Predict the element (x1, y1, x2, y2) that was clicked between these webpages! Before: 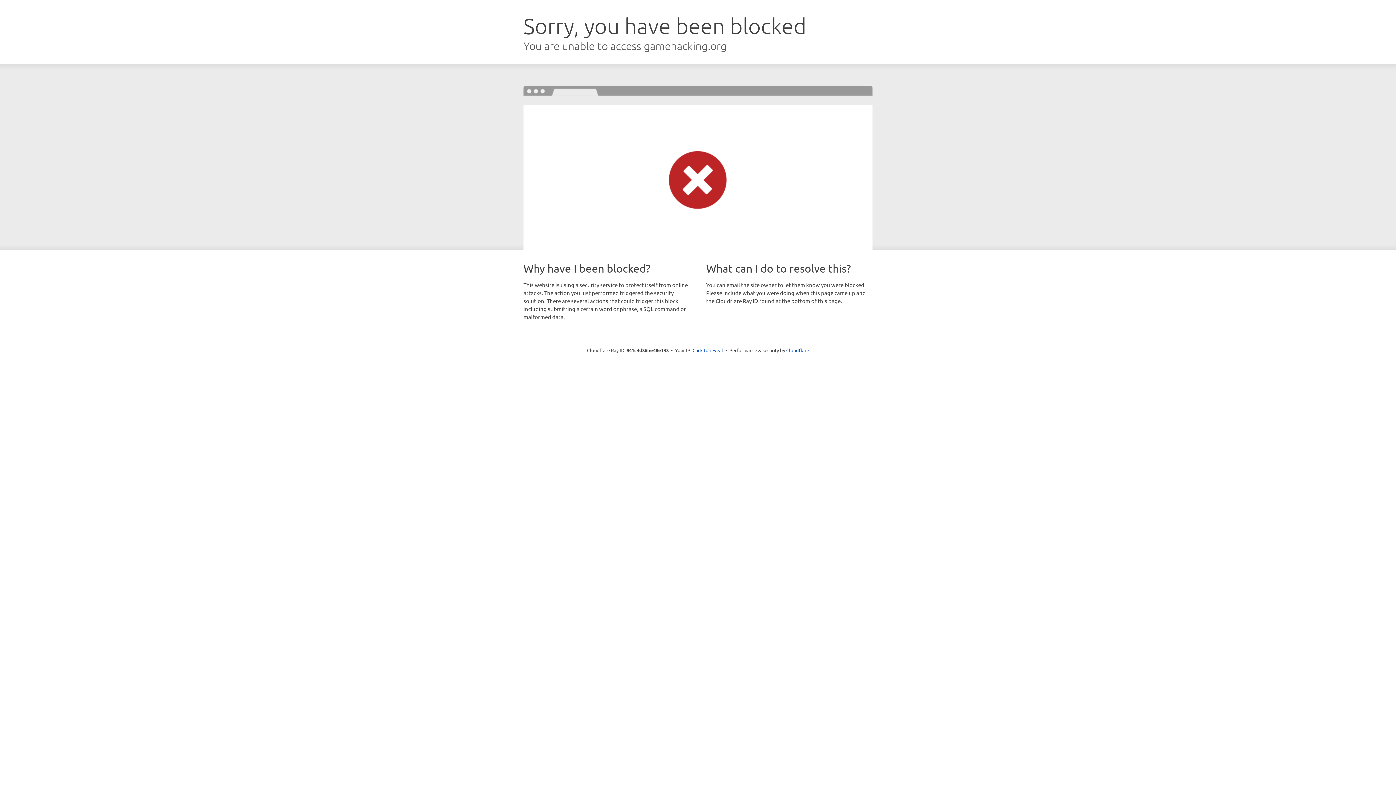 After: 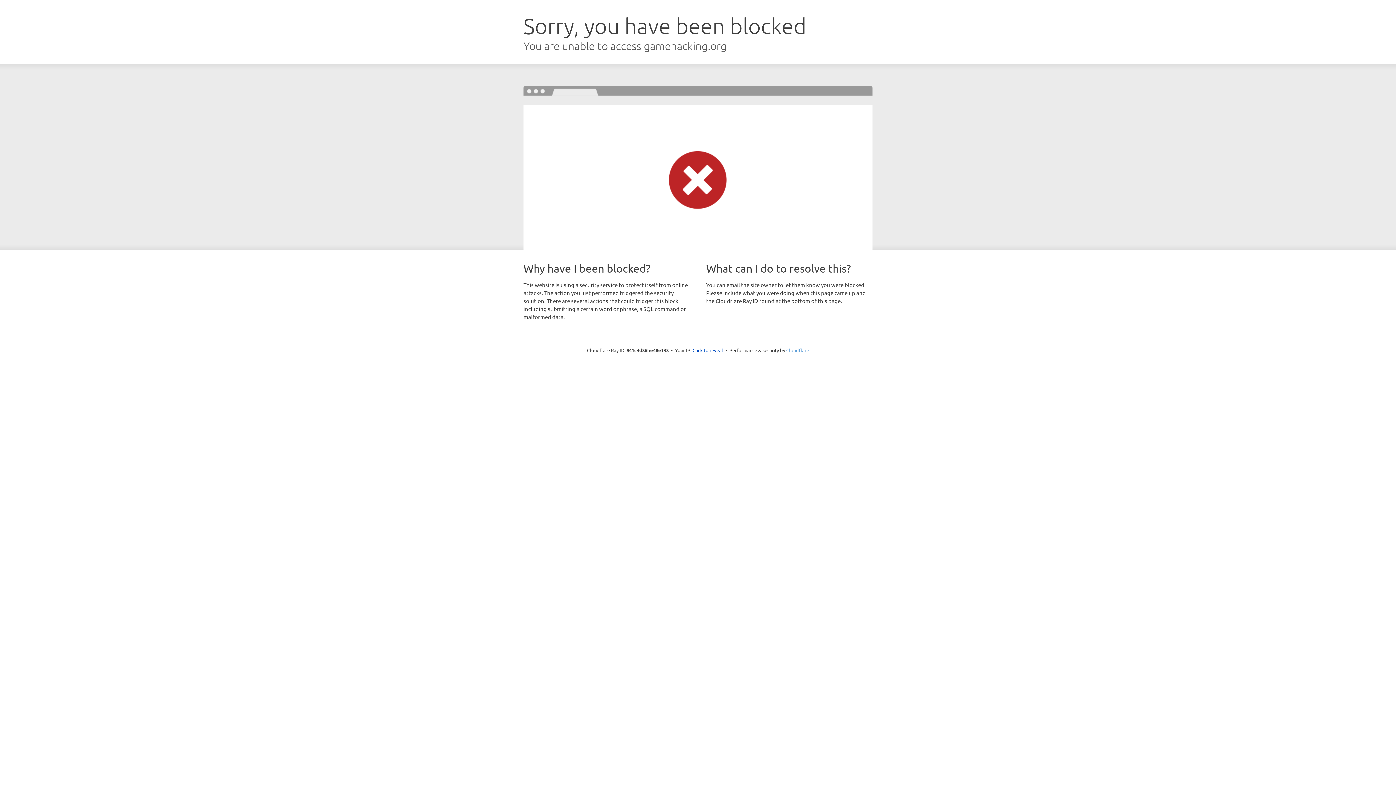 Action: bbox: (786, 347, 809, 353) label: Cloudflare